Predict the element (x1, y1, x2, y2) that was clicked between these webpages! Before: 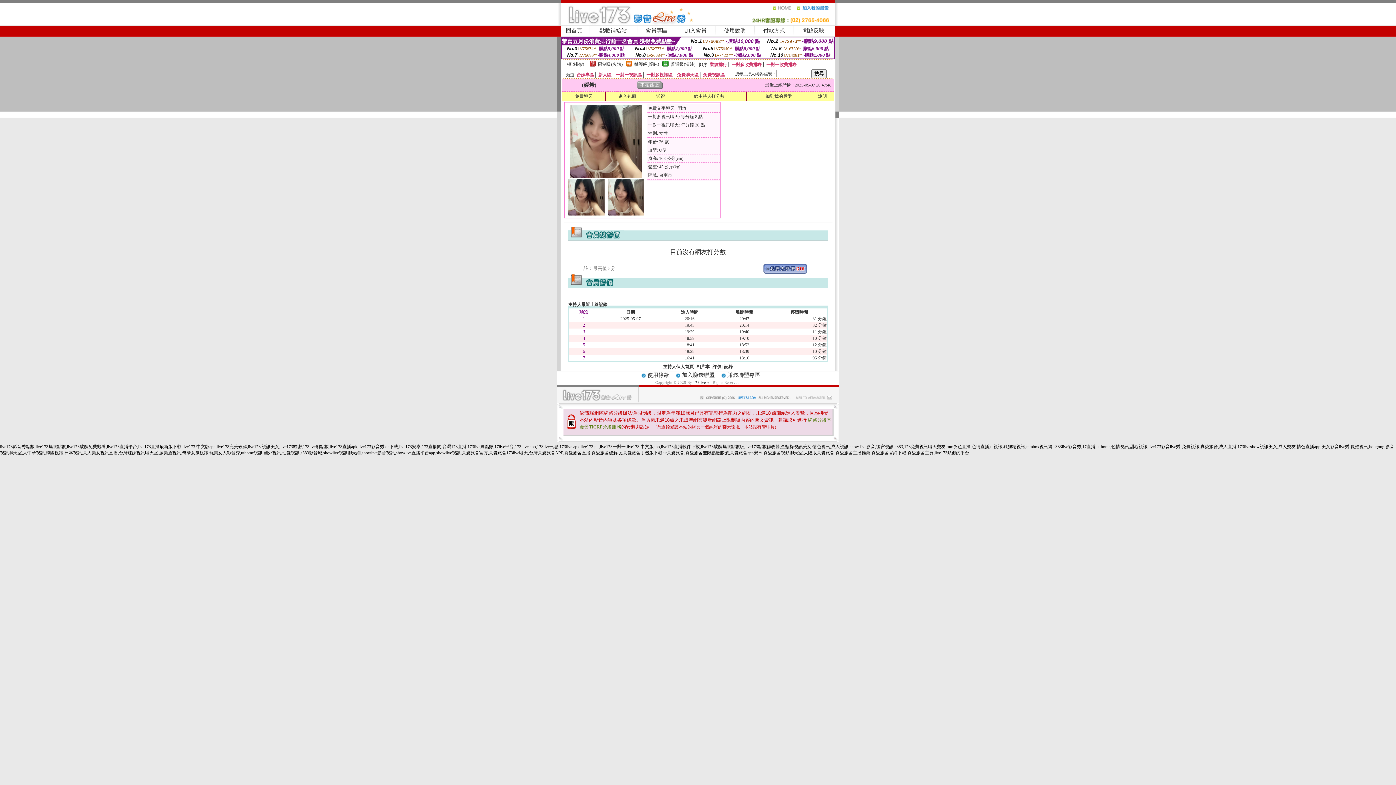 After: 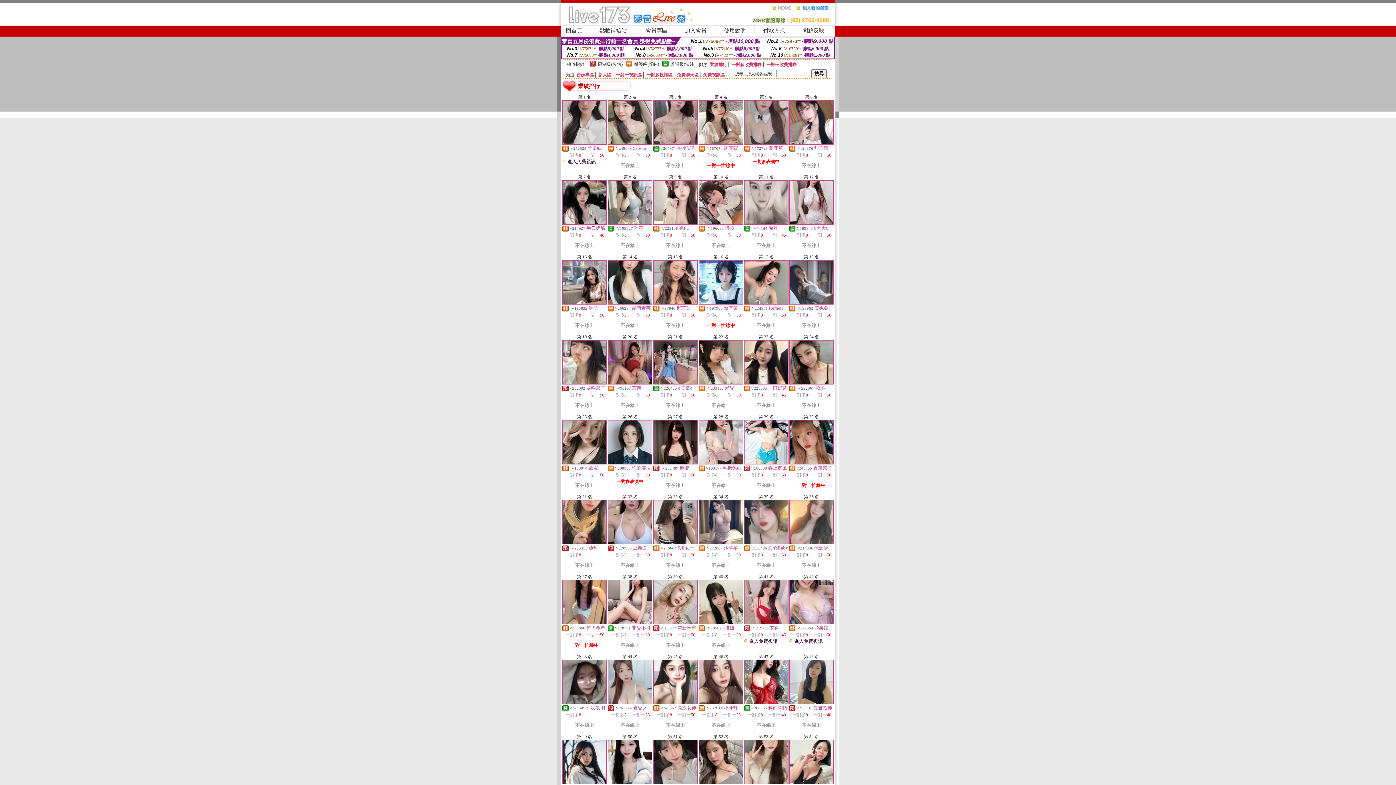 Action: bbox: (709, 62, 727, 67) label: 業績排行